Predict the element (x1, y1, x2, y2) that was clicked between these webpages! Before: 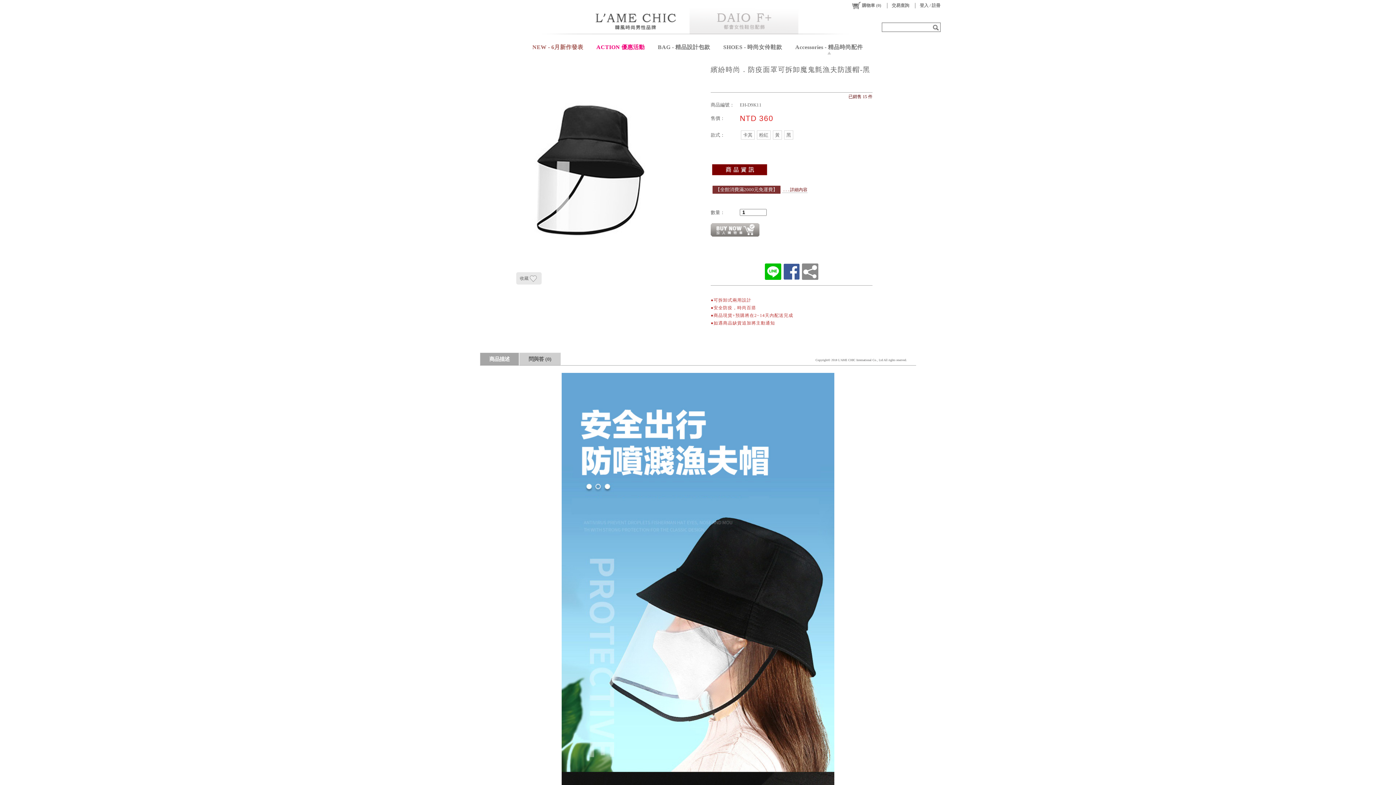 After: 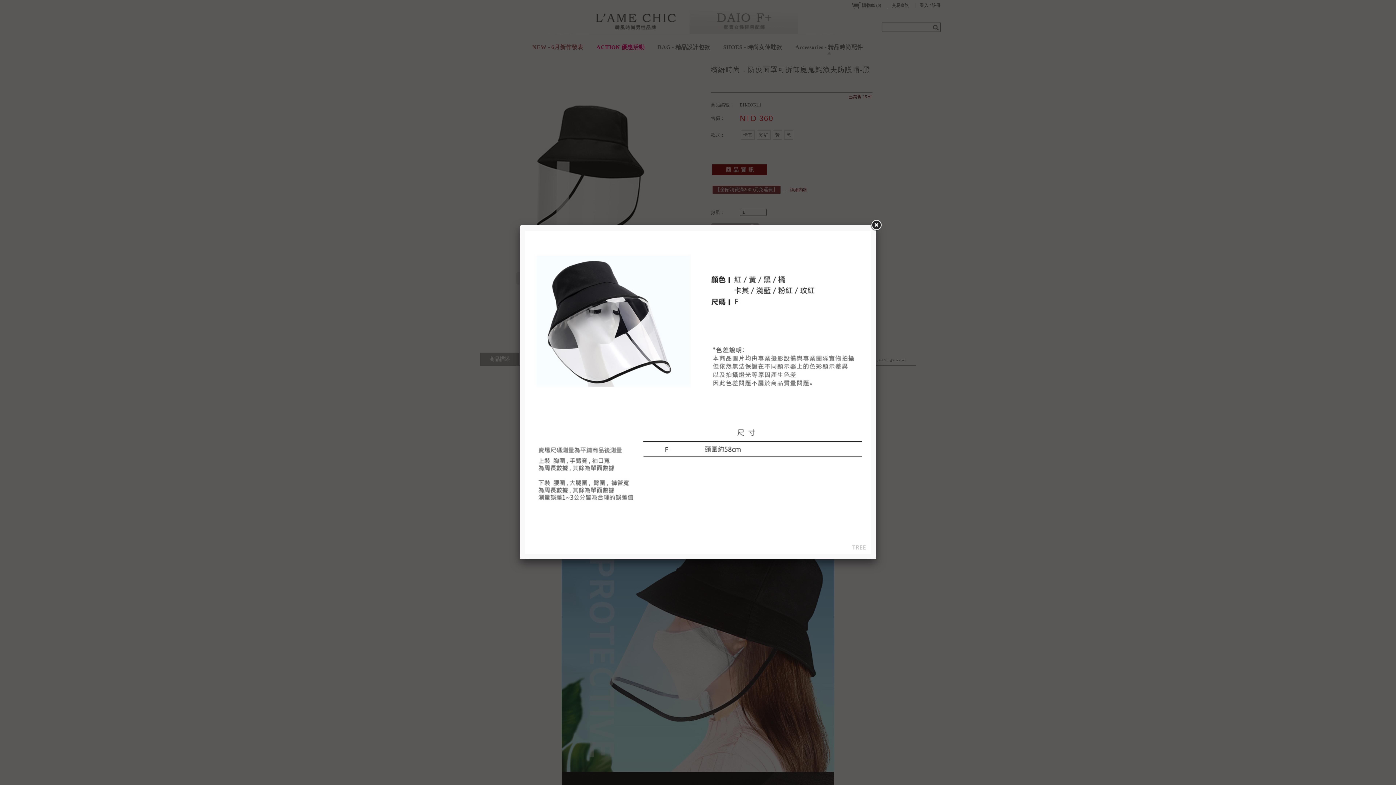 Action: bbox: (710, 162, 768, 177)